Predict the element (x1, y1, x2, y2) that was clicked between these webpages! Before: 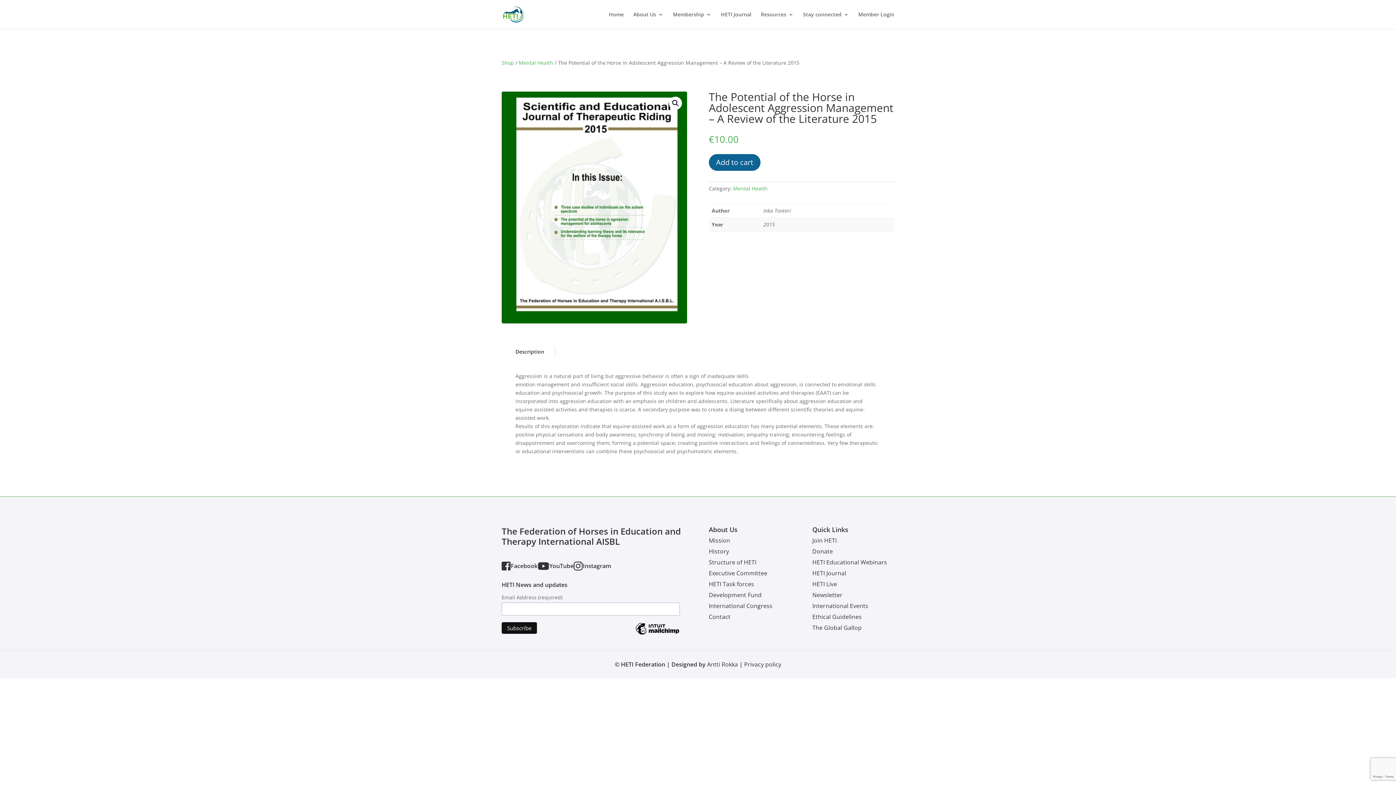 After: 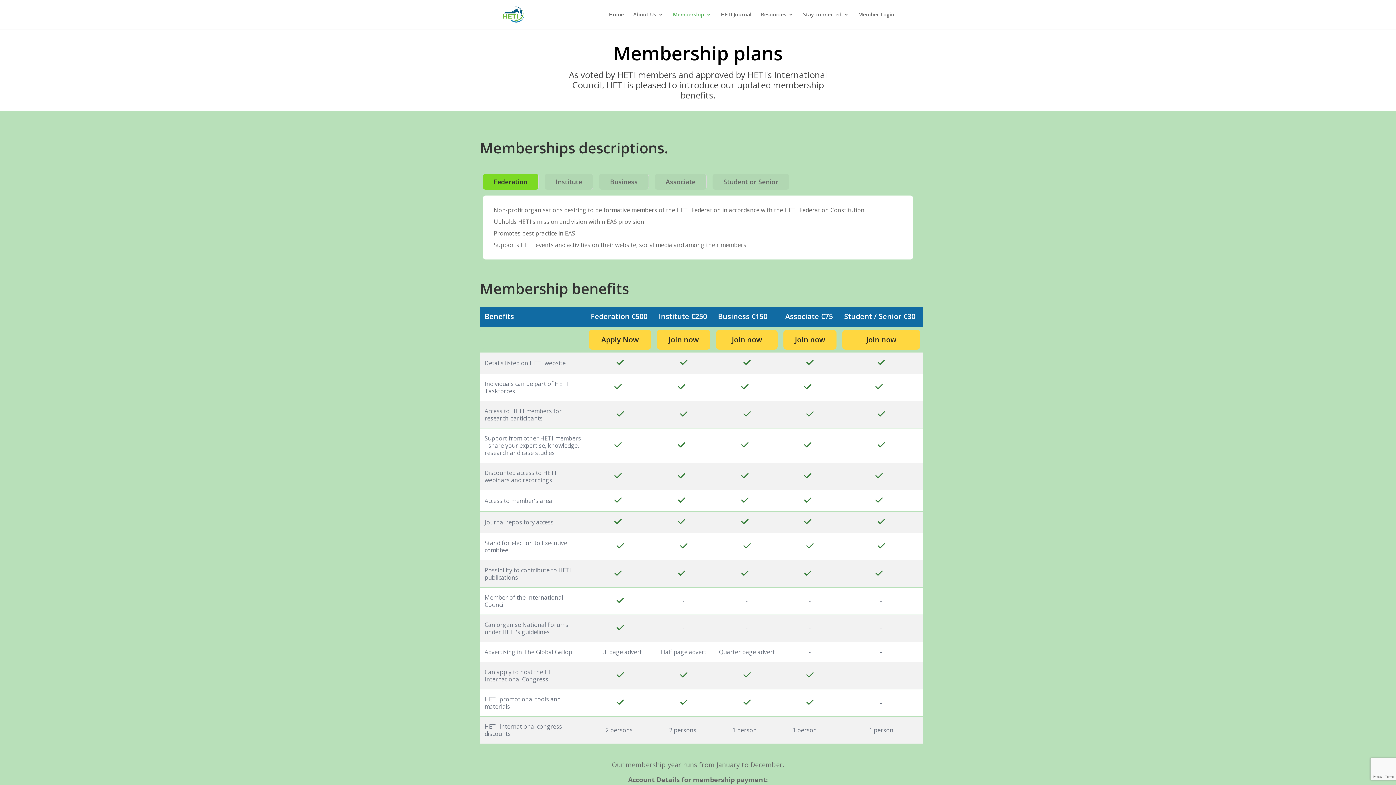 Action: label: Membership bbox: (673, 12, 711, 29)